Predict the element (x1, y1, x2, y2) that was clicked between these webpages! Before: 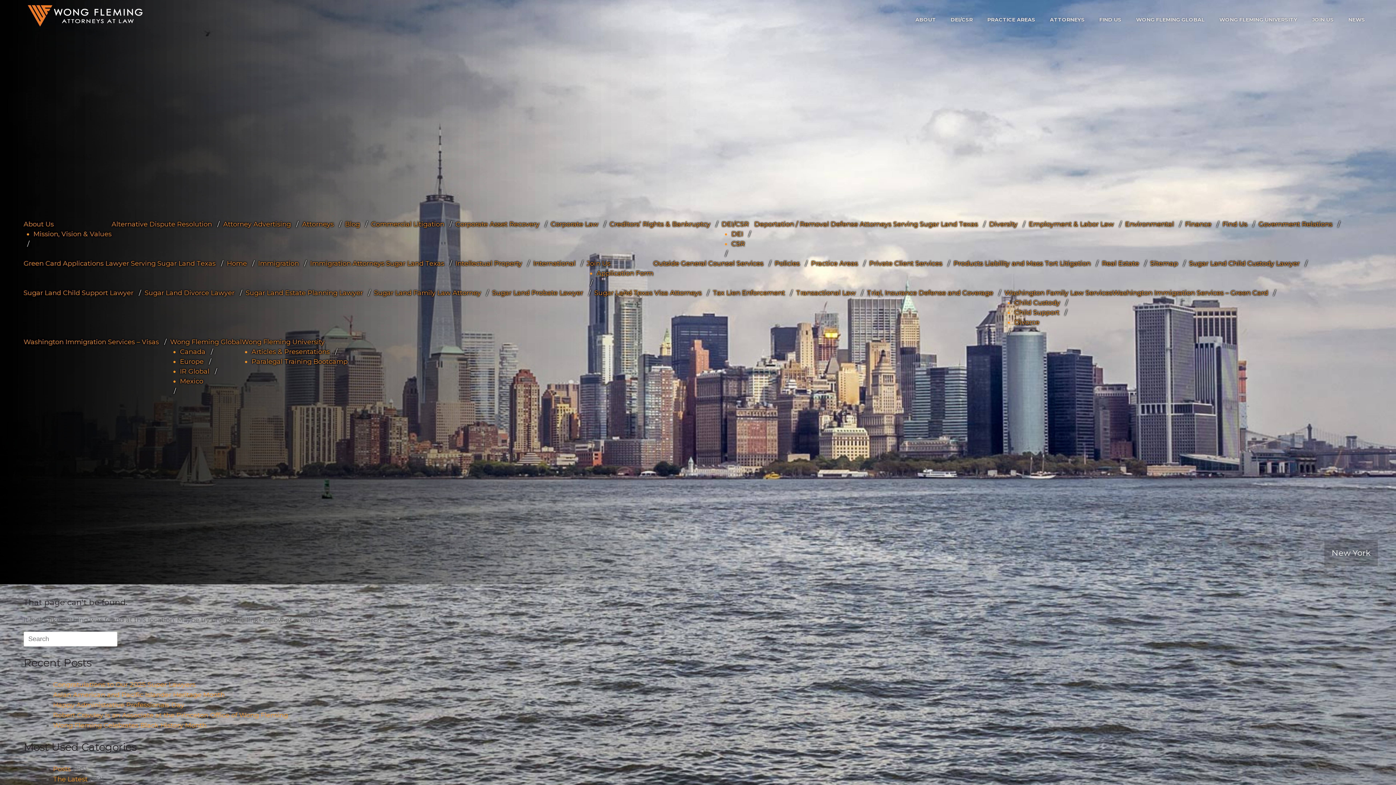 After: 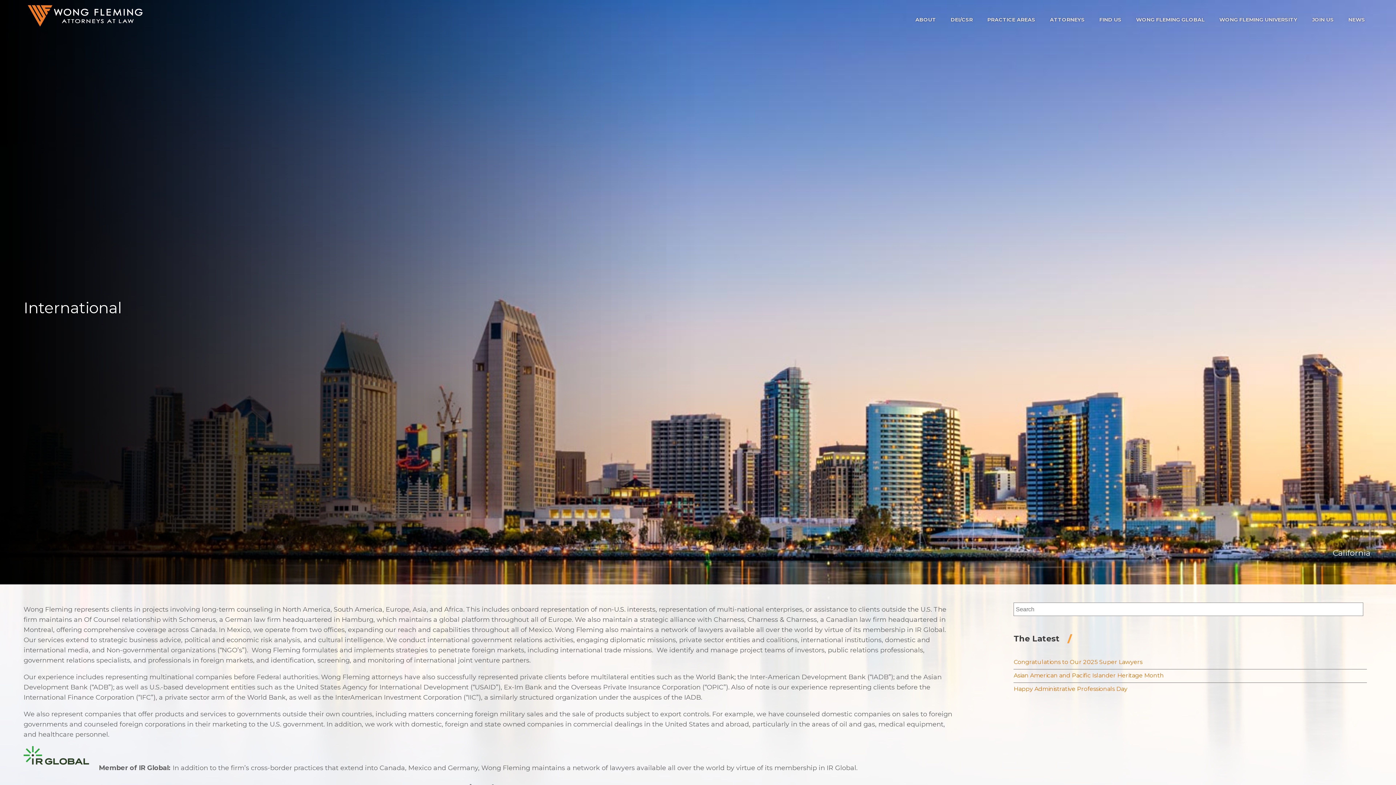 Action: label: International bbox: (533, 259, 575, 267)